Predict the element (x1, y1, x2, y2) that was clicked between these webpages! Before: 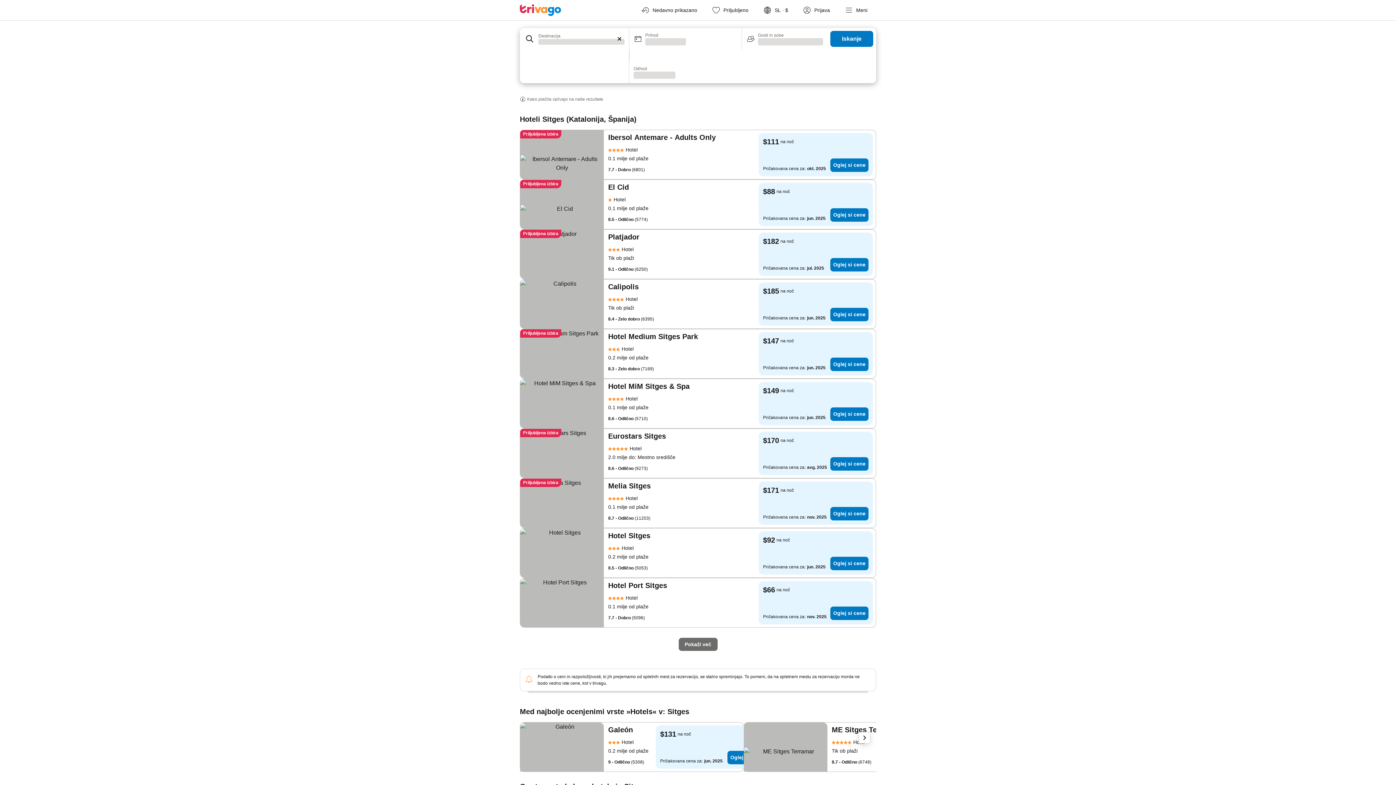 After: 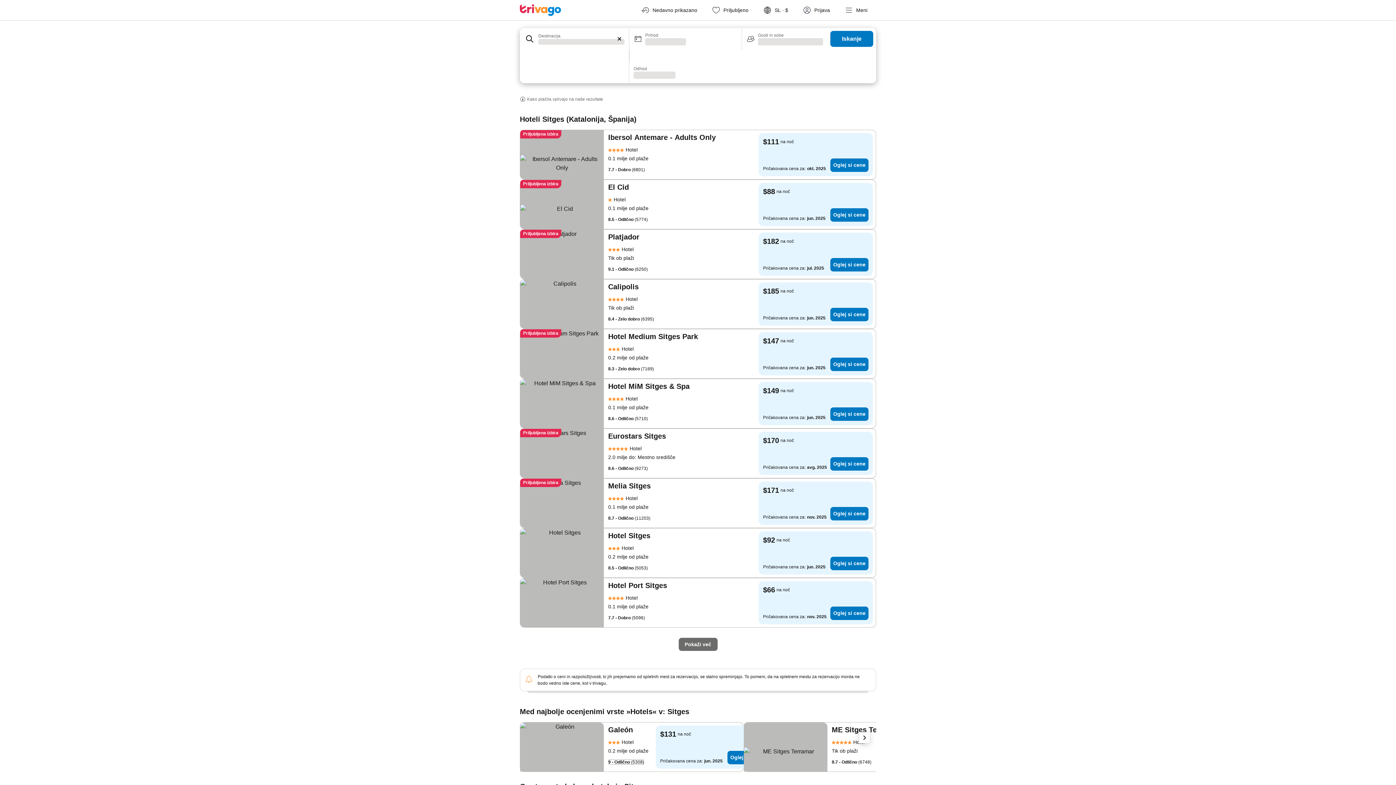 Action: bbox: (608, 759, 644, 765) label: 9 - Odlično (5308)